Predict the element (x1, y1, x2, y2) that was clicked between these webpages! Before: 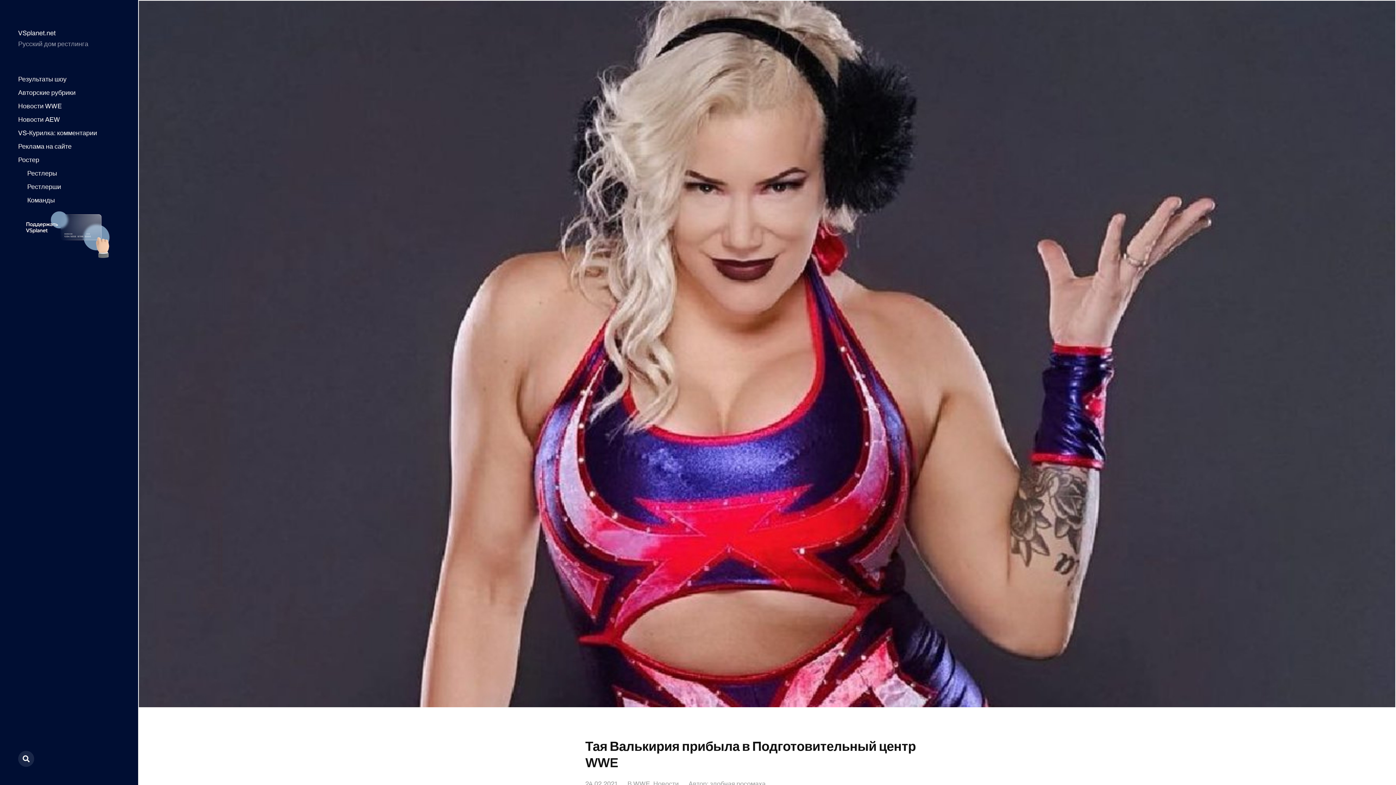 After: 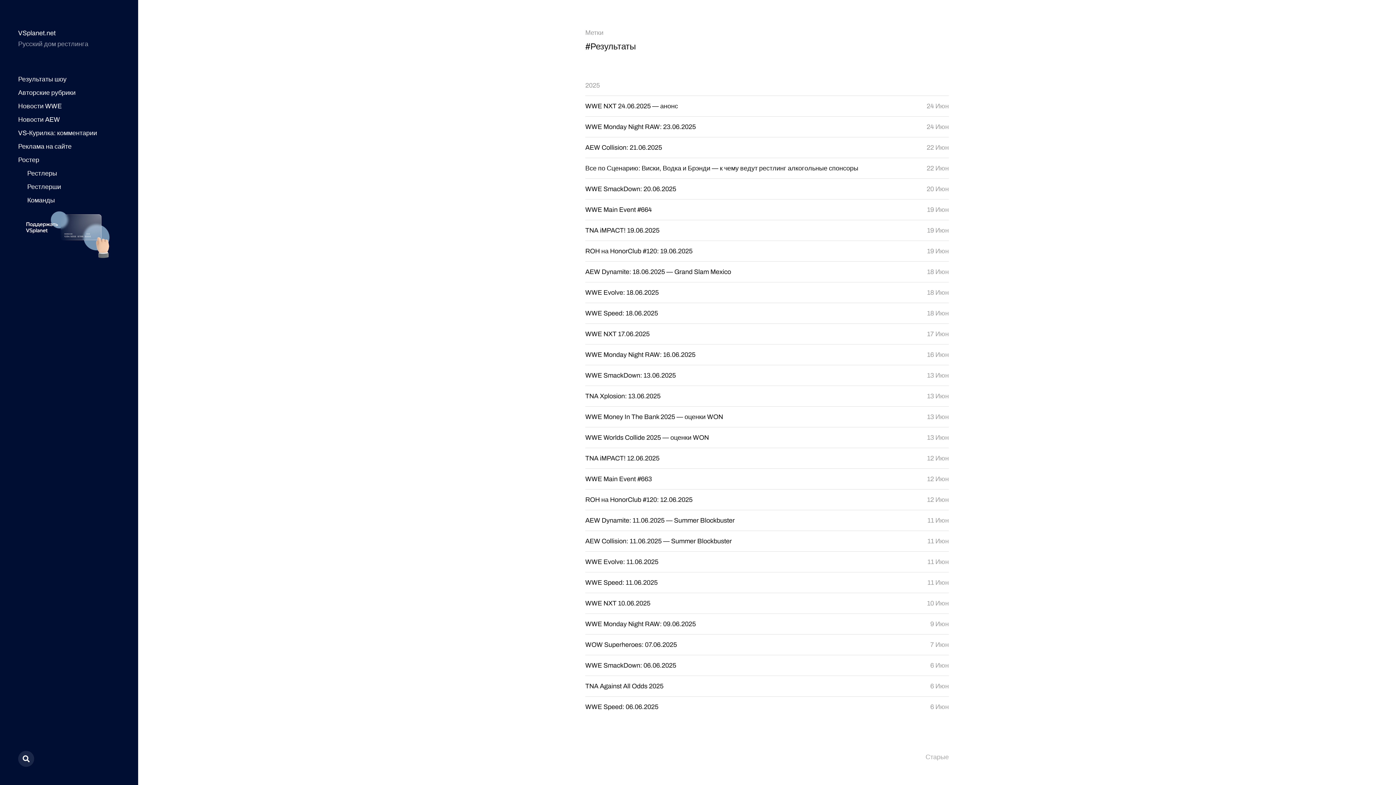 Action: label: Результаты шоу bbox: (18, 75, 66, 83)